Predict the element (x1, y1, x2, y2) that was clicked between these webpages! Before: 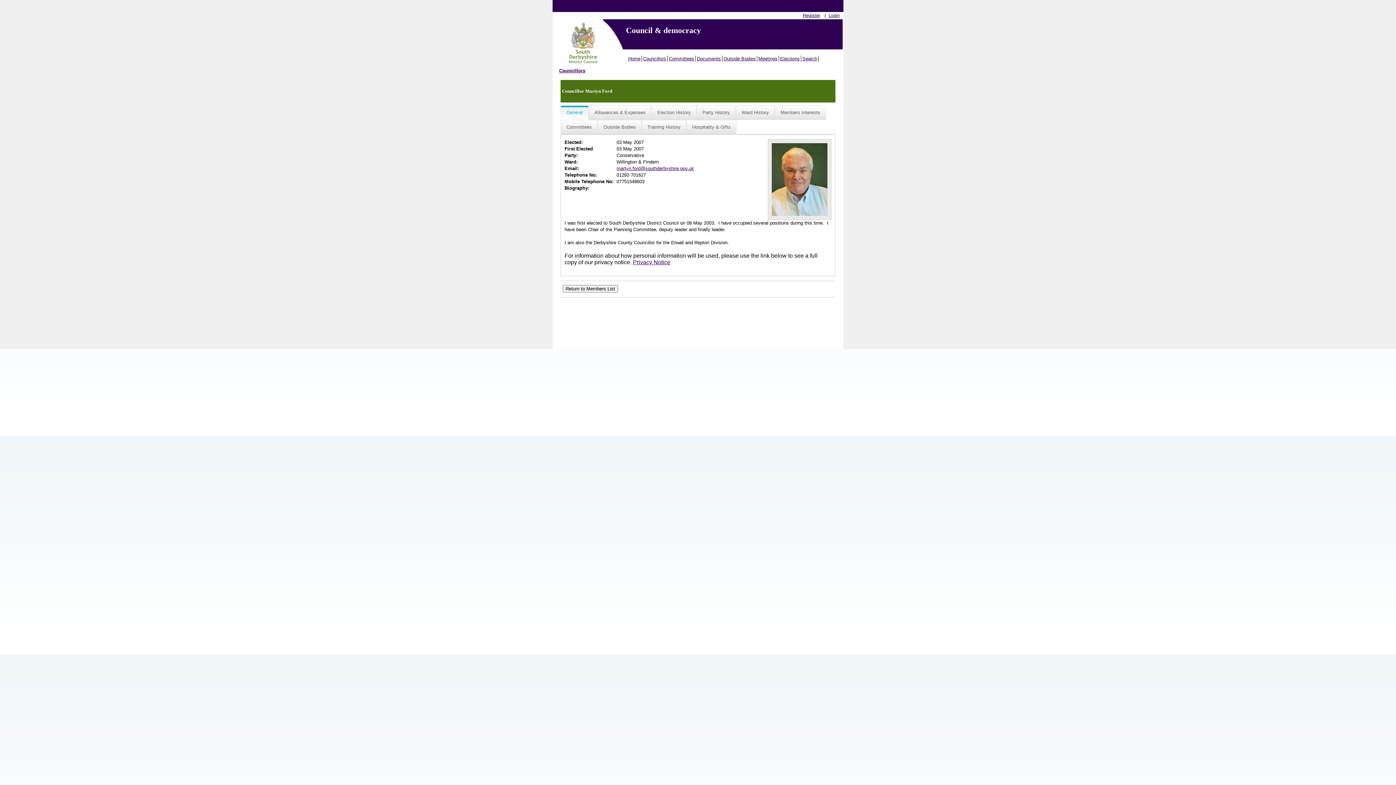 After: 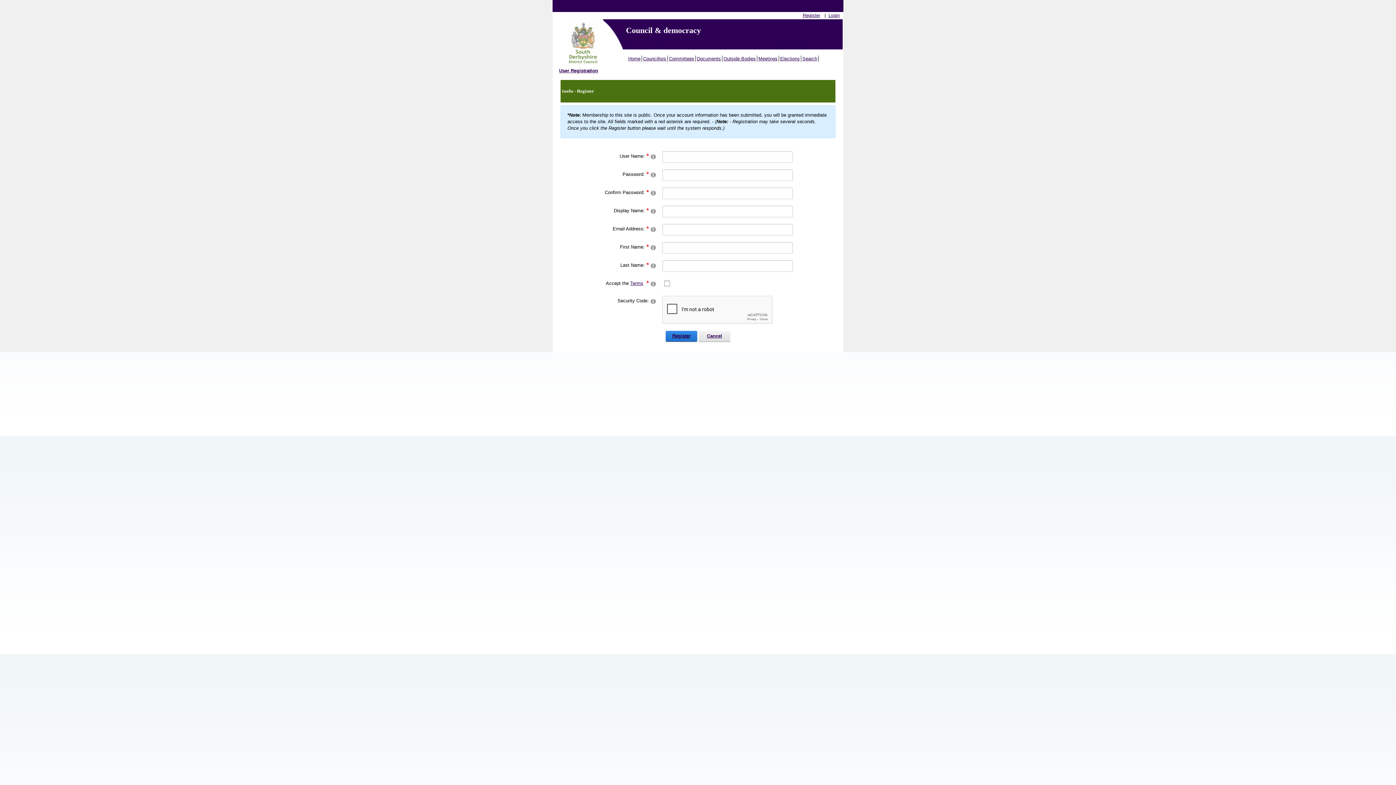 Action: bbox: (802, 12, 820, 18) label: Register